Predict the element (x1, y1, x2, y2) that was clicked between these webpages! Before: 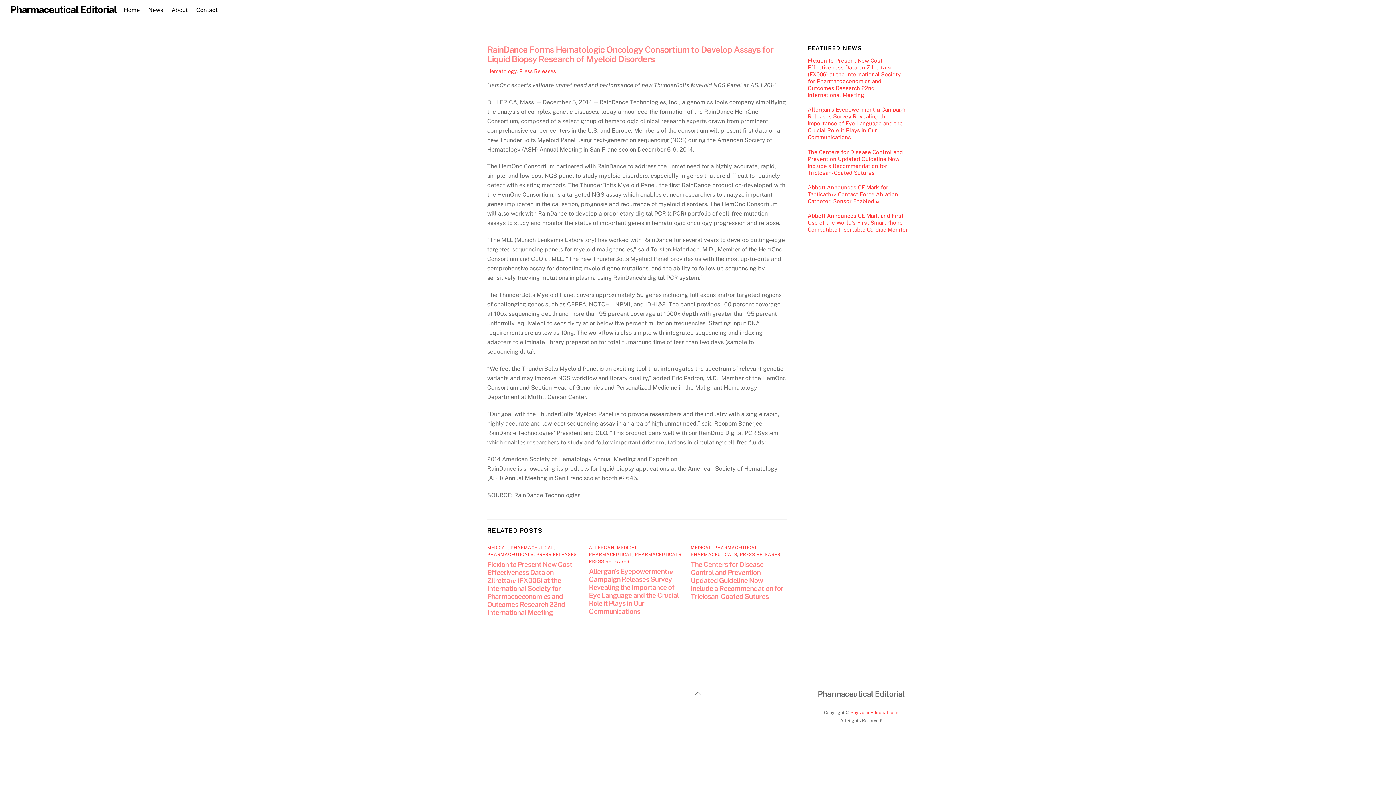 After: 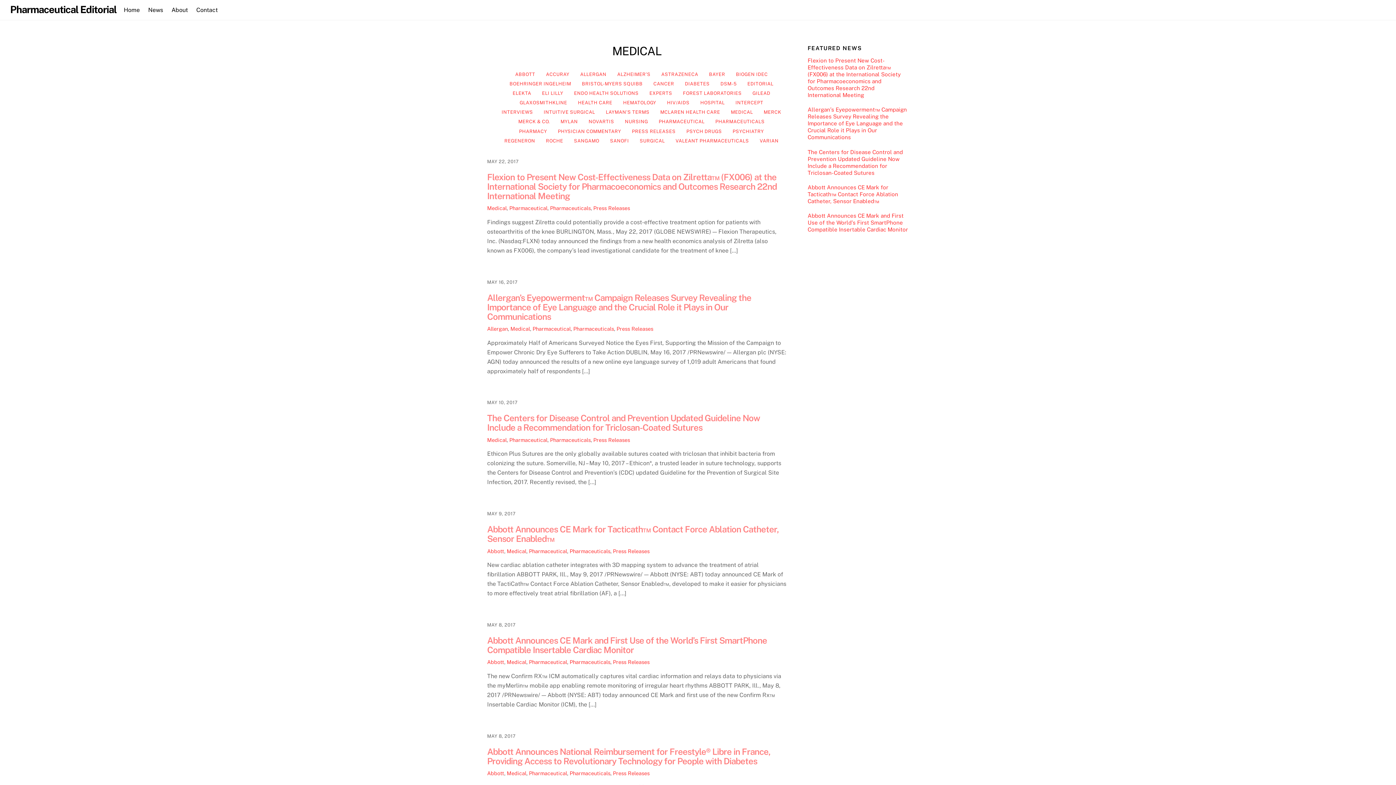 Action: label: MEDICAL bbox: (487, 545, 508, 550)